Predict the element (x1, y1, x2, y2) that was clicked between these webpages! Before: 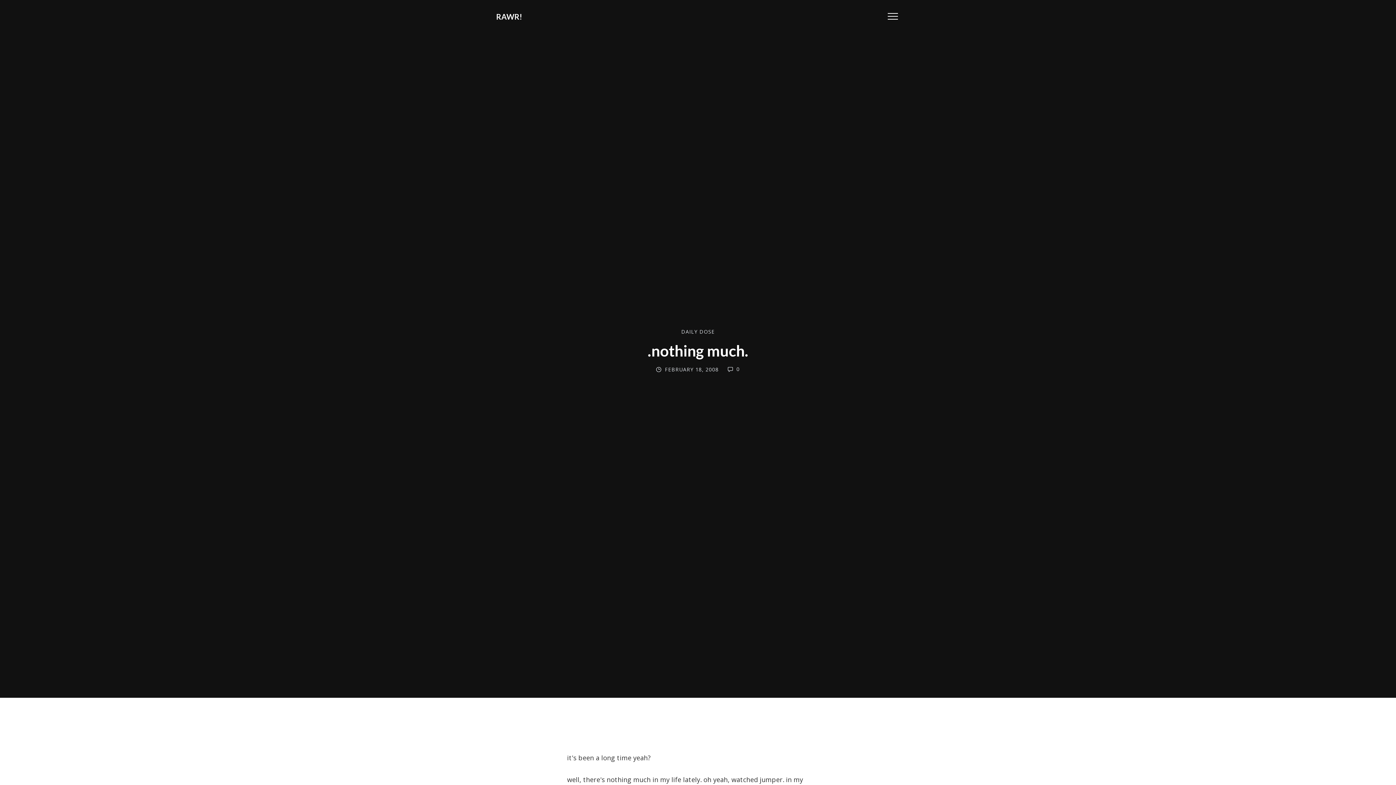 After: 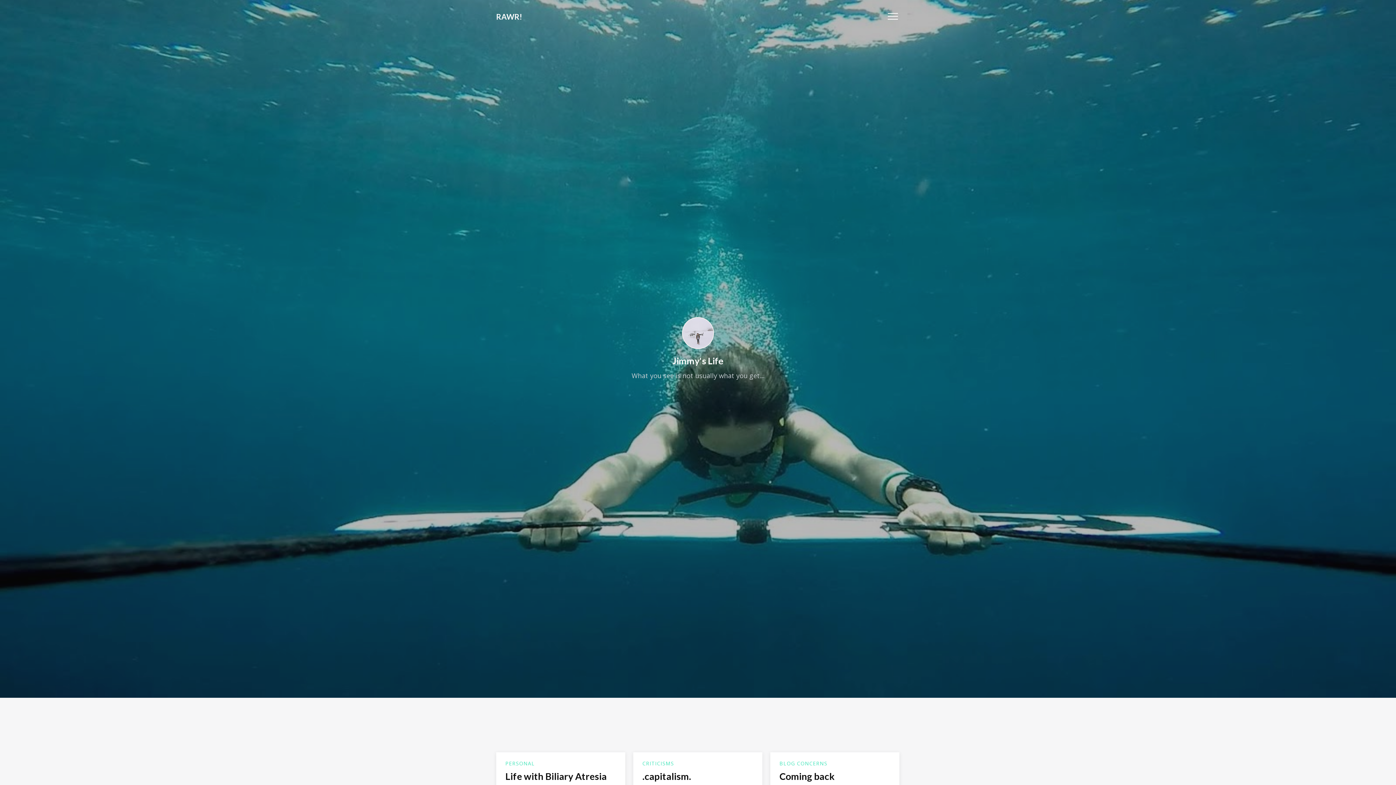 Action: bbox: (496, 11, 522, 20) label: RAWR!